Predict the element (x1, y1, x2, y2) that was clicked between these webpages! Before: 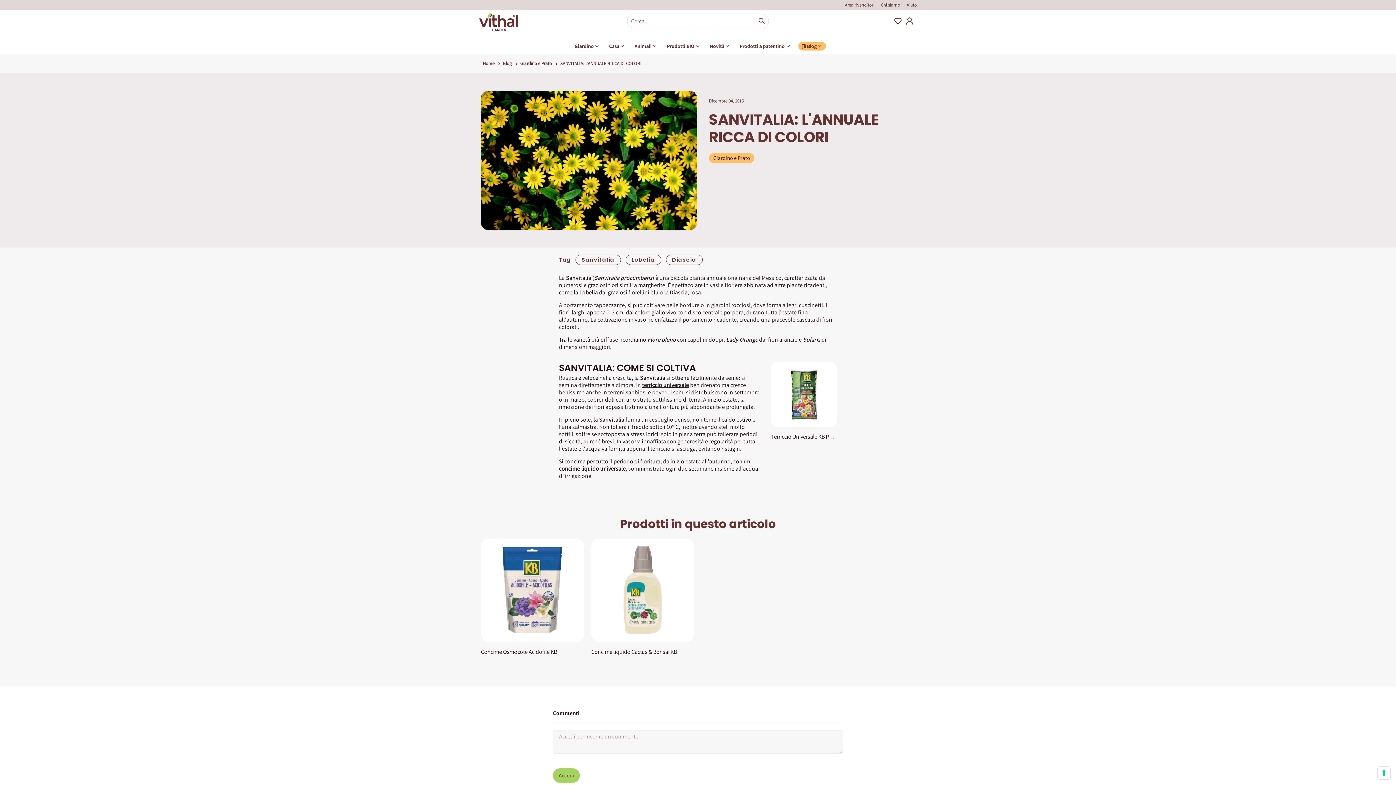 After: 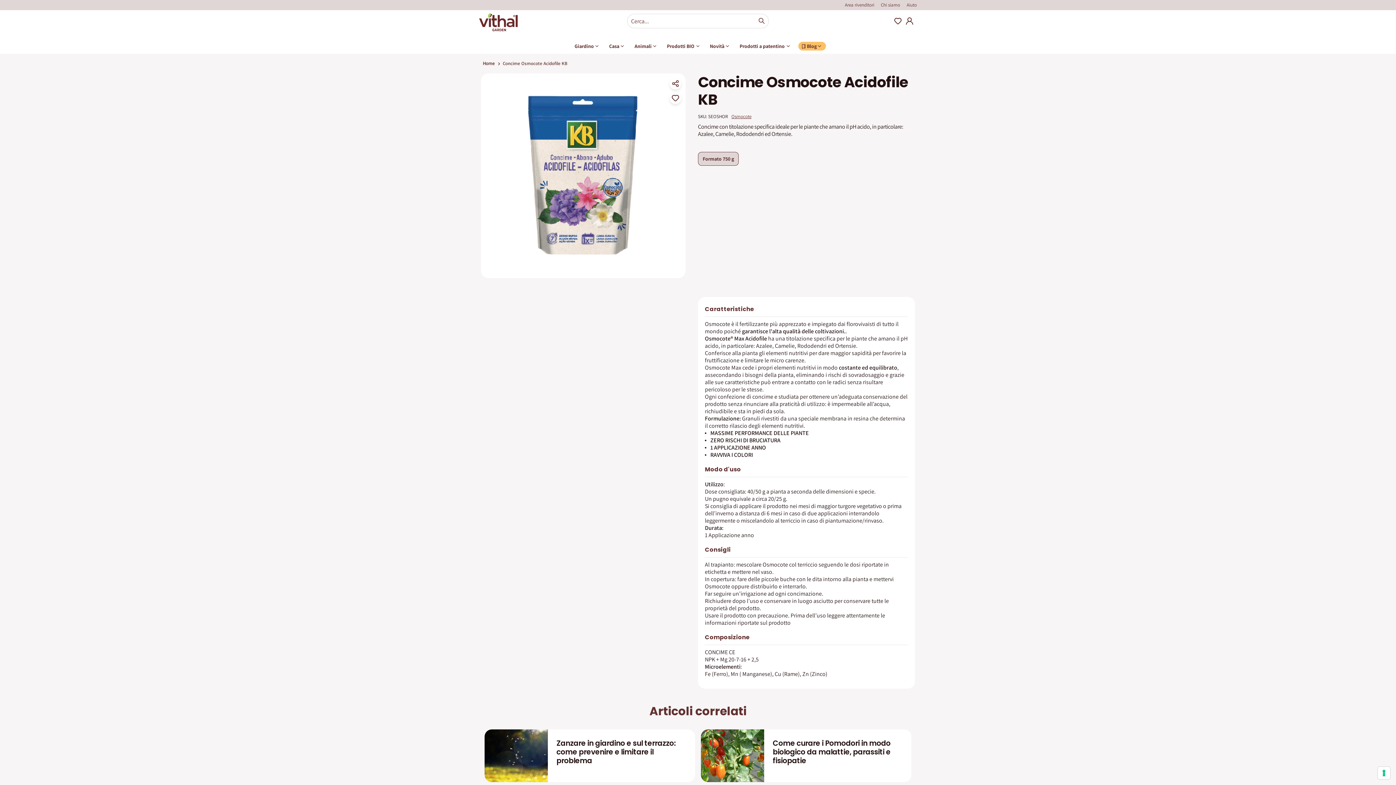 Action: label: Concime Osmocote Acidofile KB bbox: (481, 648, 584, 663)